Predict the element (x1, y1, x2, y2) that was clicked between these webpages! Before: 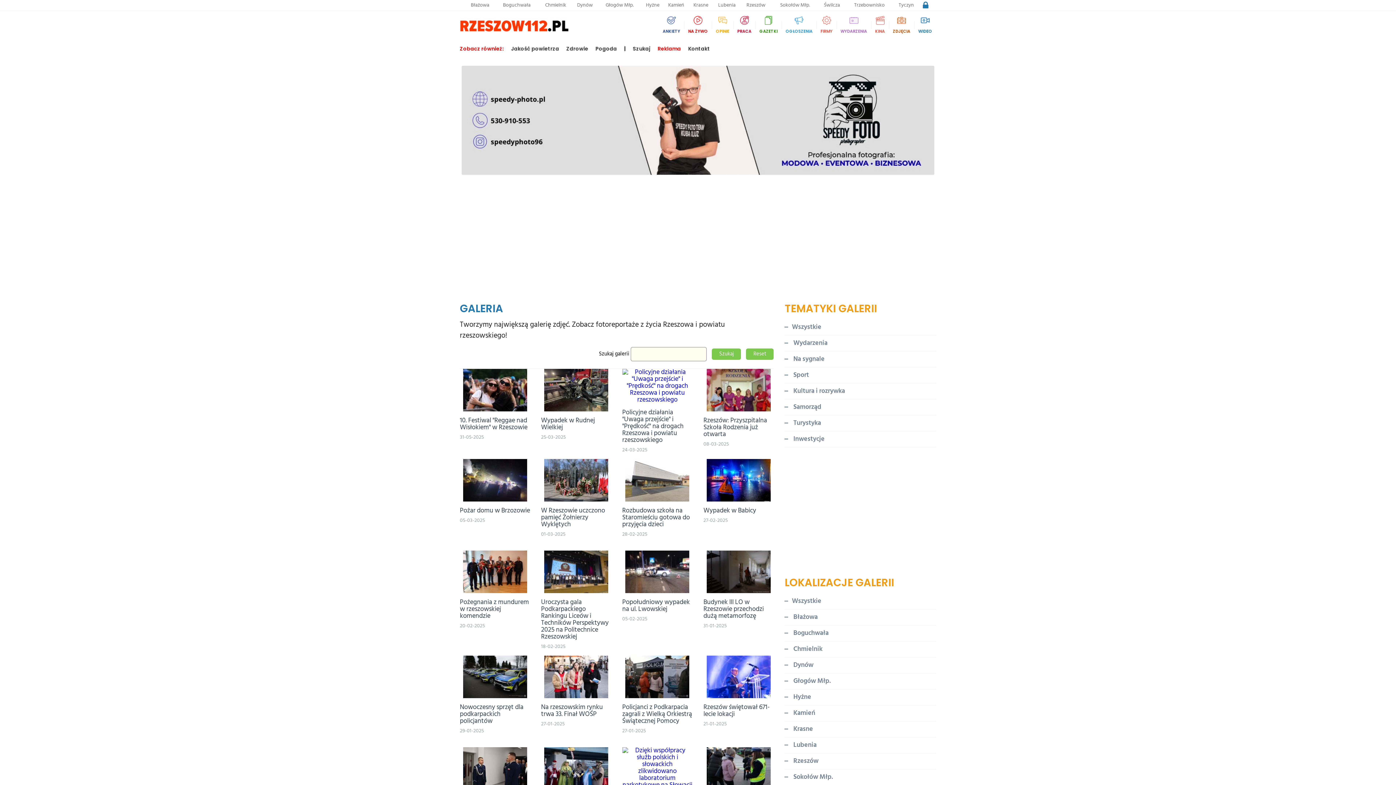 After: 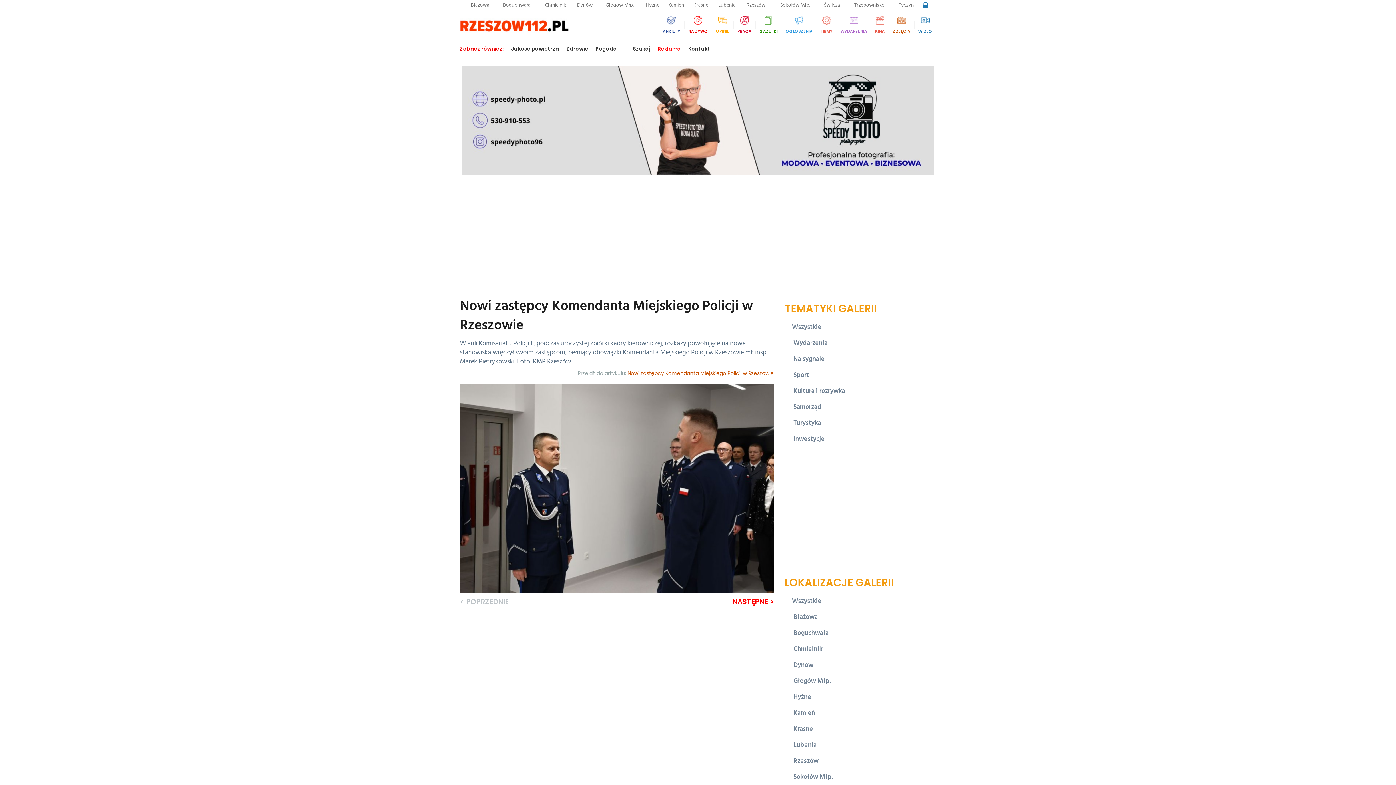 Action: bbox: (463, 763, 527, 774)